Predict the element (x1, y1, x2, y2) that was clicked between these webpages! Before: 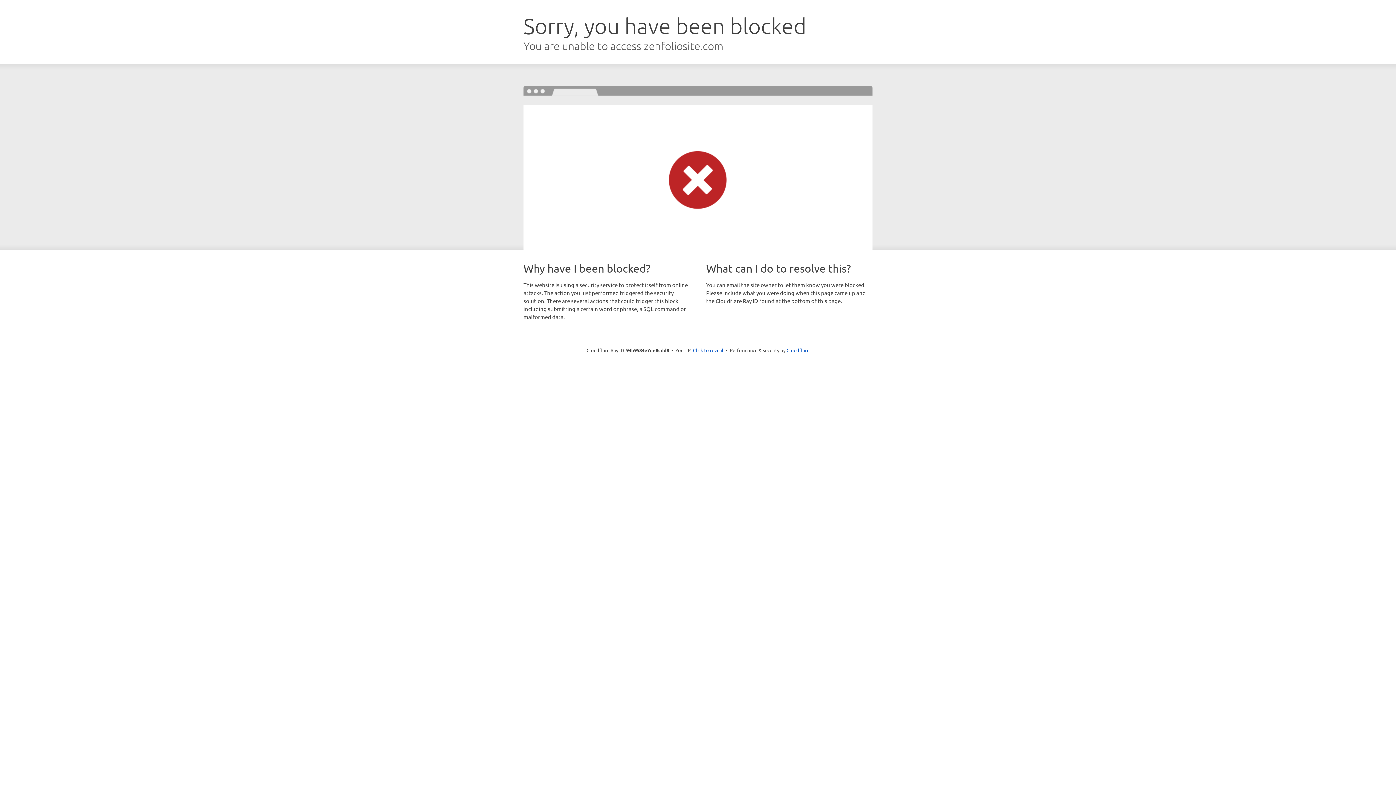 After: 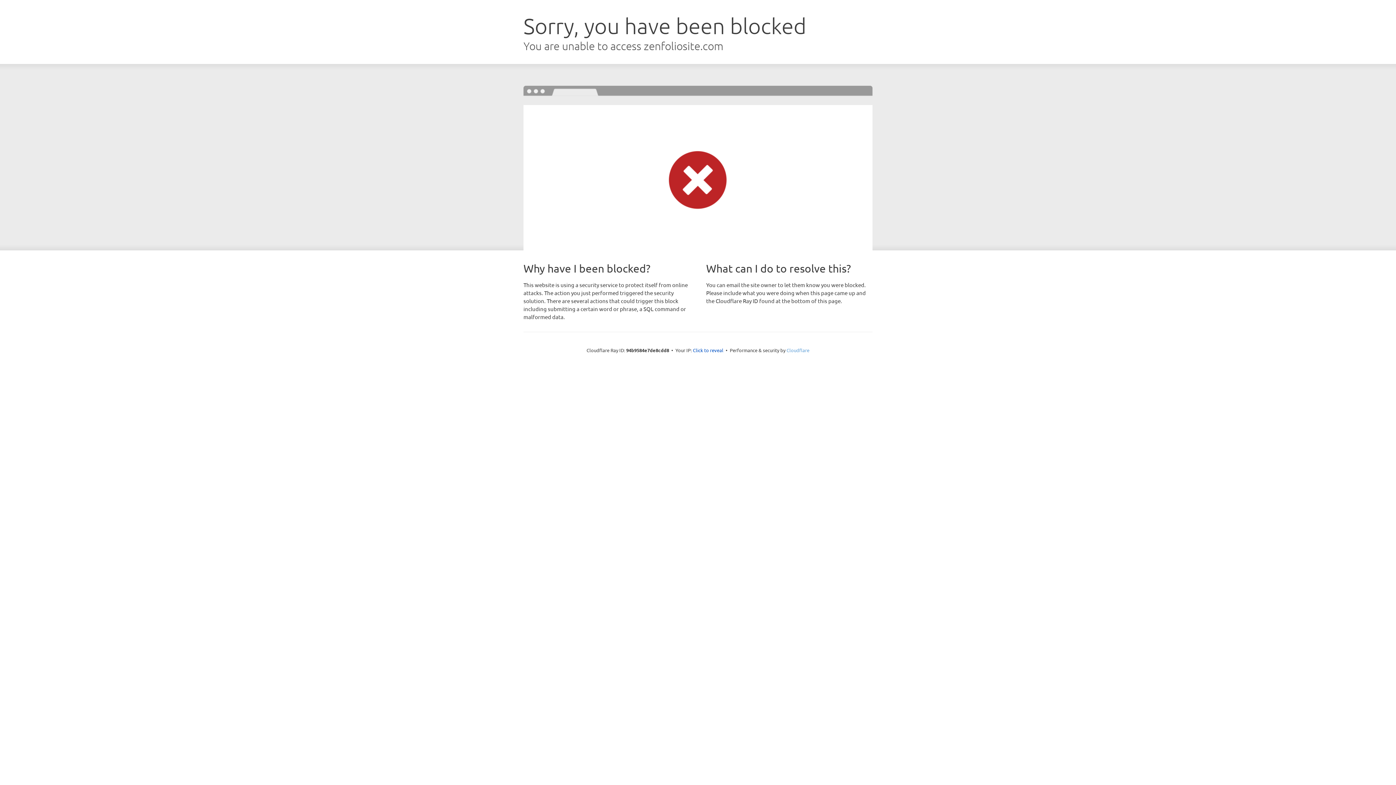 Action: bbox: (786, 347, 809, 353) label: Cloudflare